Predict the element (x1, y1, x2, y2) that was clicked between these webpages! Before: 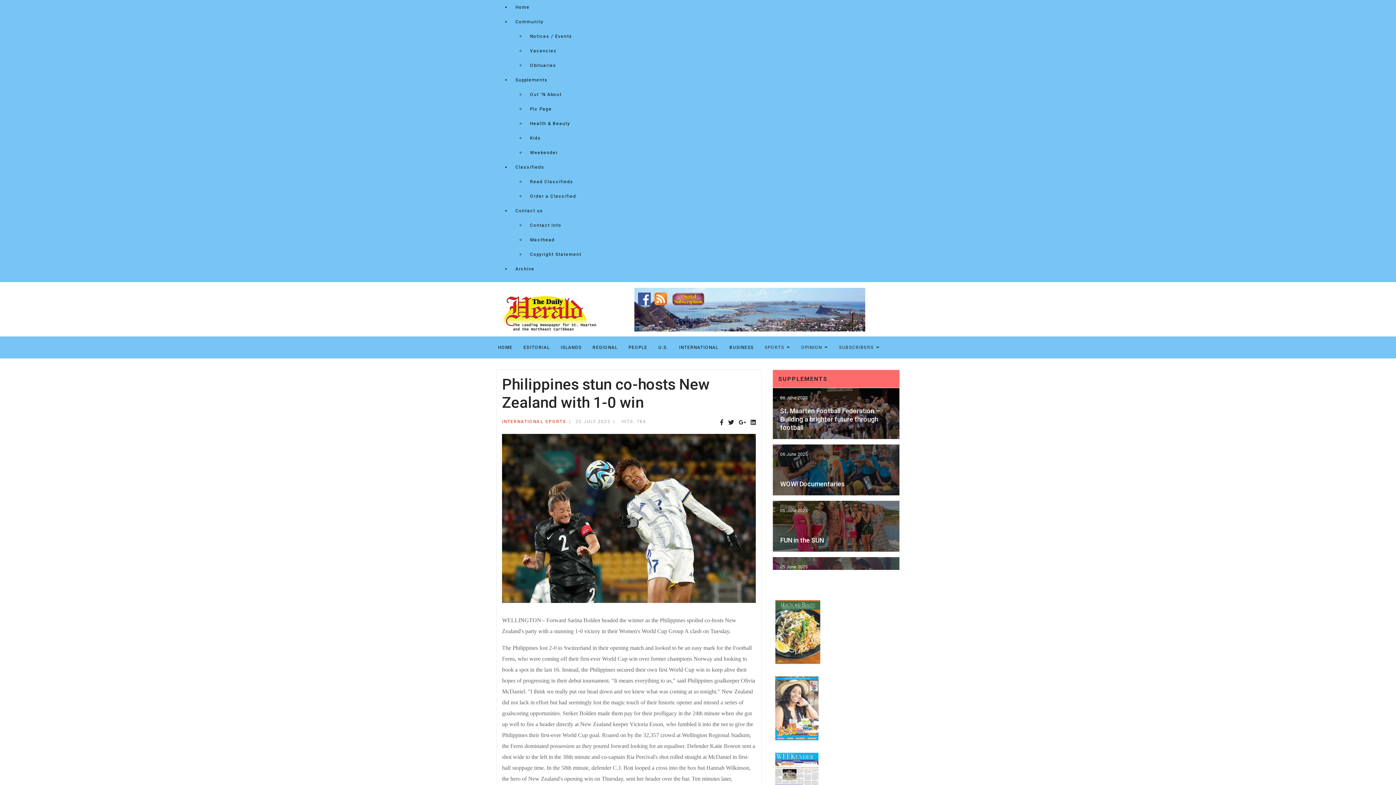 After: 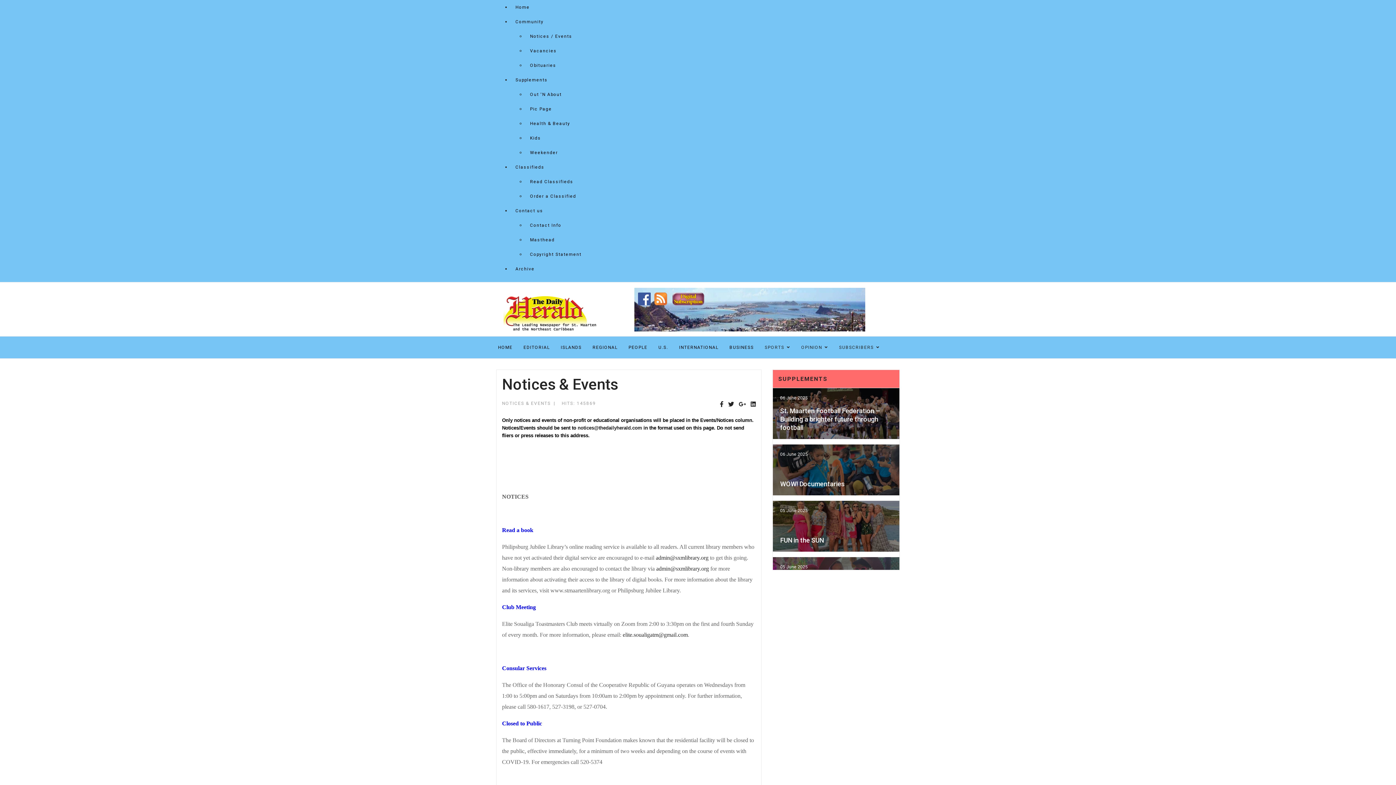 Action: bbox: (525, 29, 577, 43) label: Notices / Events